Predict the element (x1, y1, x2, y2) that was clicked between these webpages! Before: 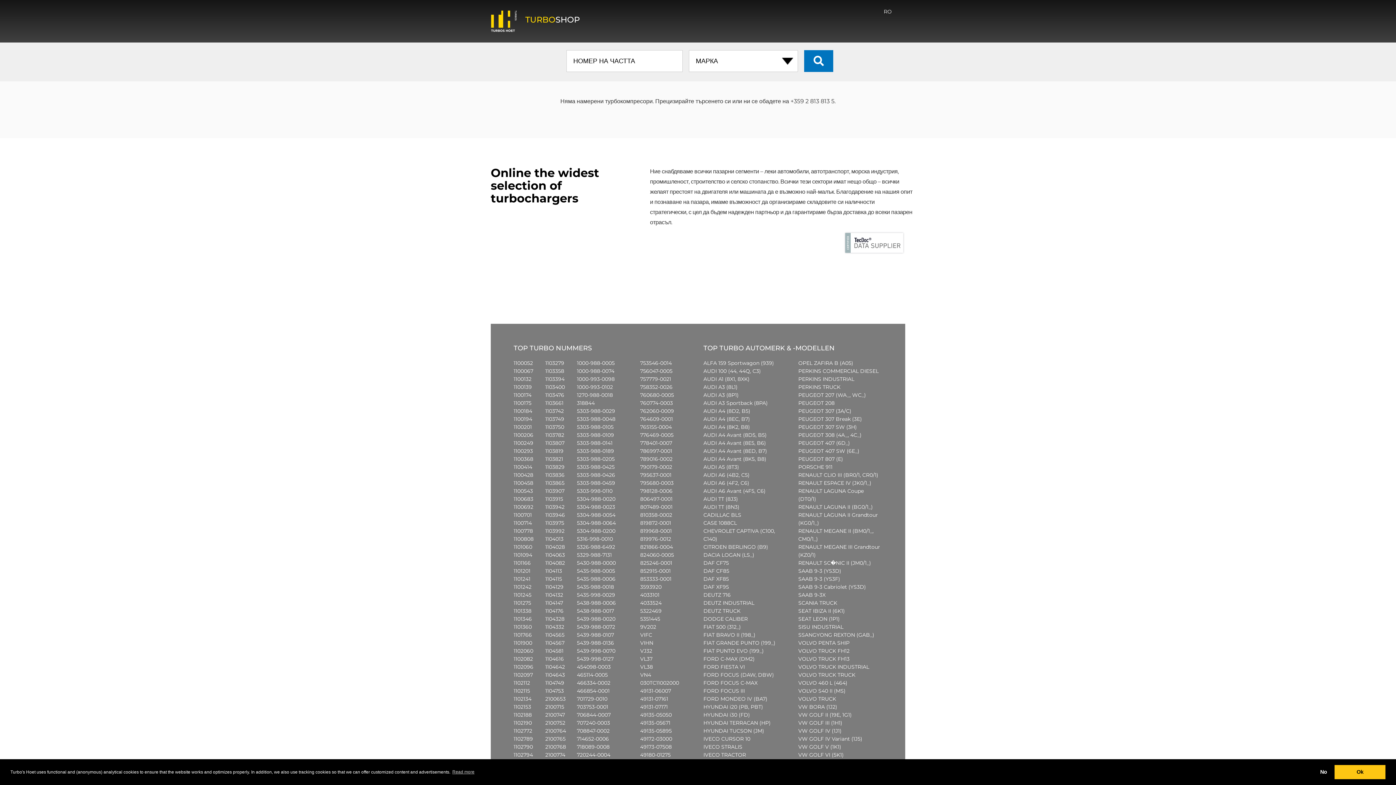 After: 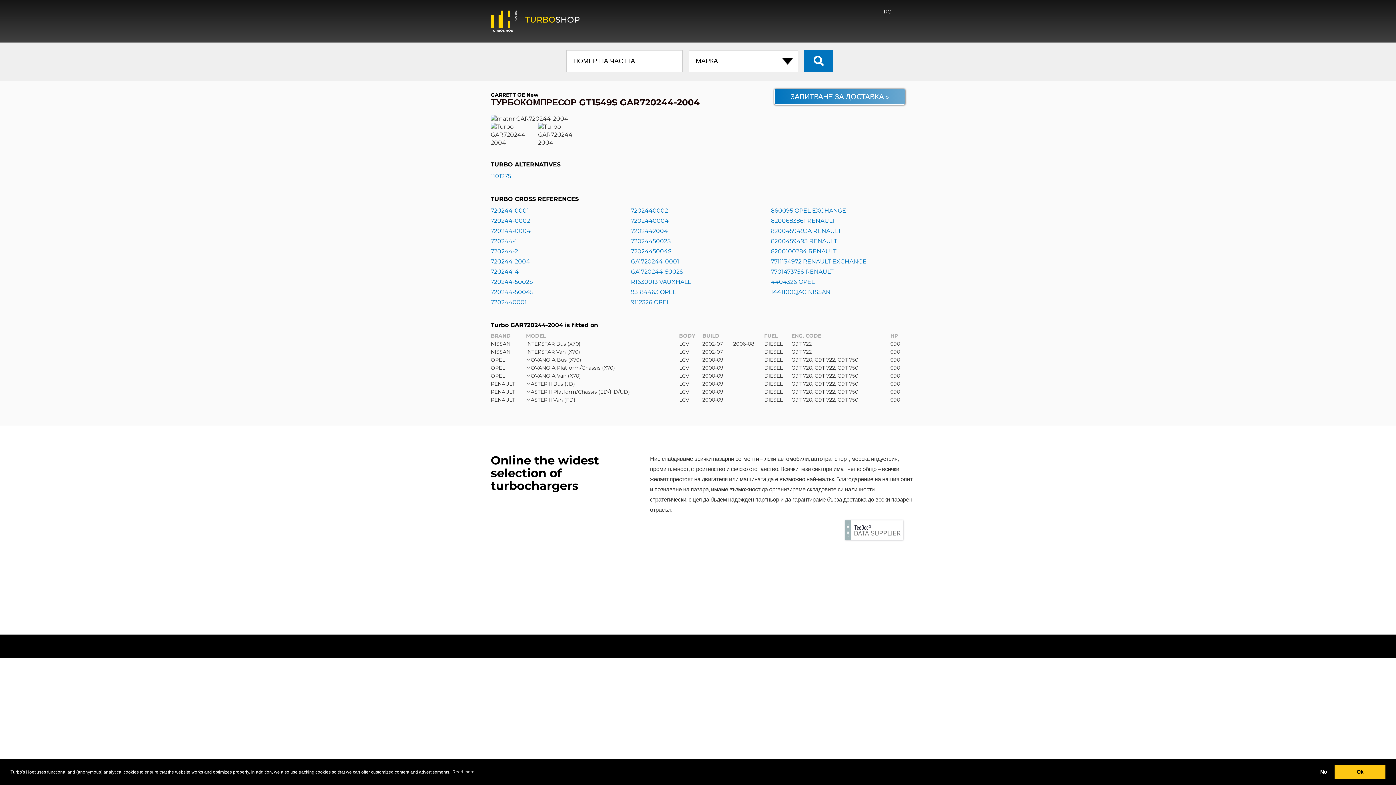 Action: label: 720244-0004 bbox: (577, 752, 610, 758)